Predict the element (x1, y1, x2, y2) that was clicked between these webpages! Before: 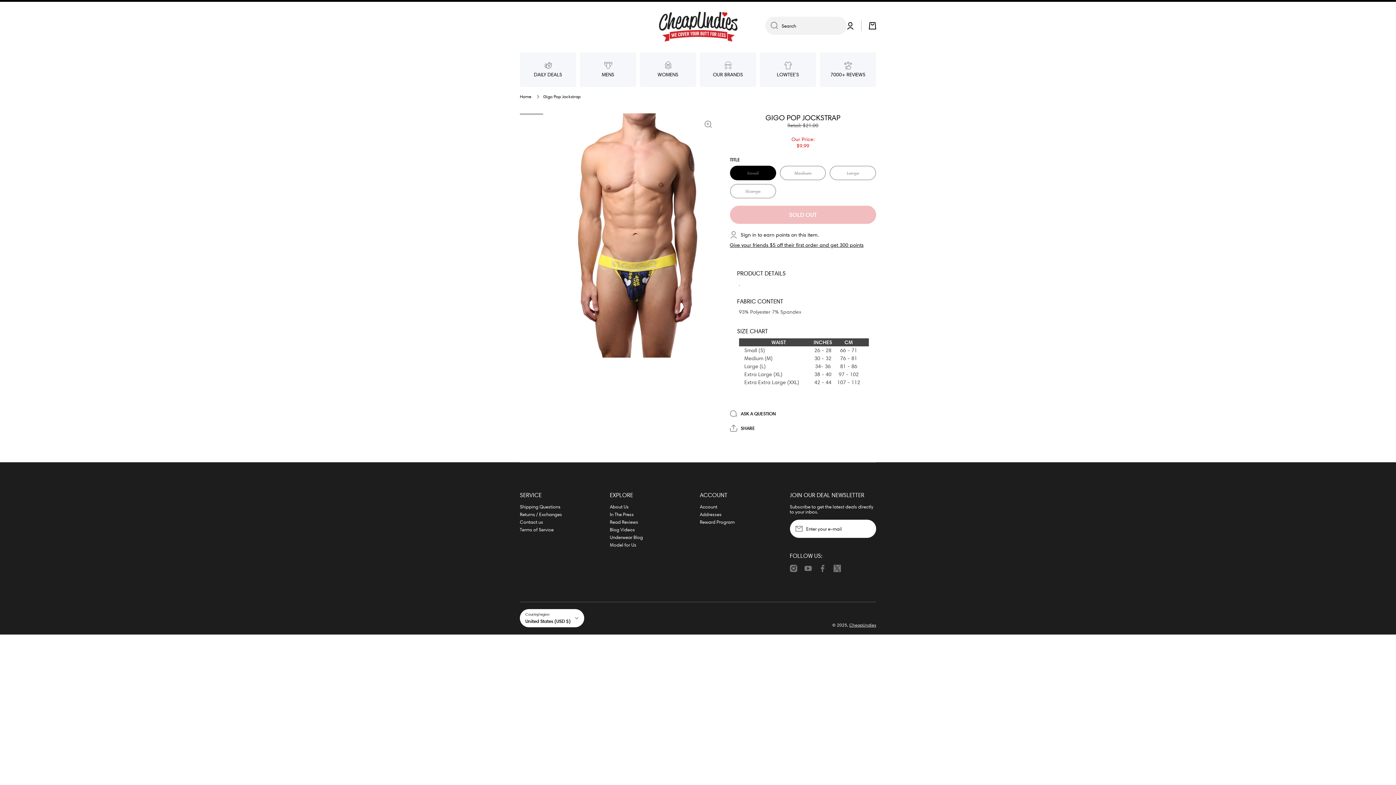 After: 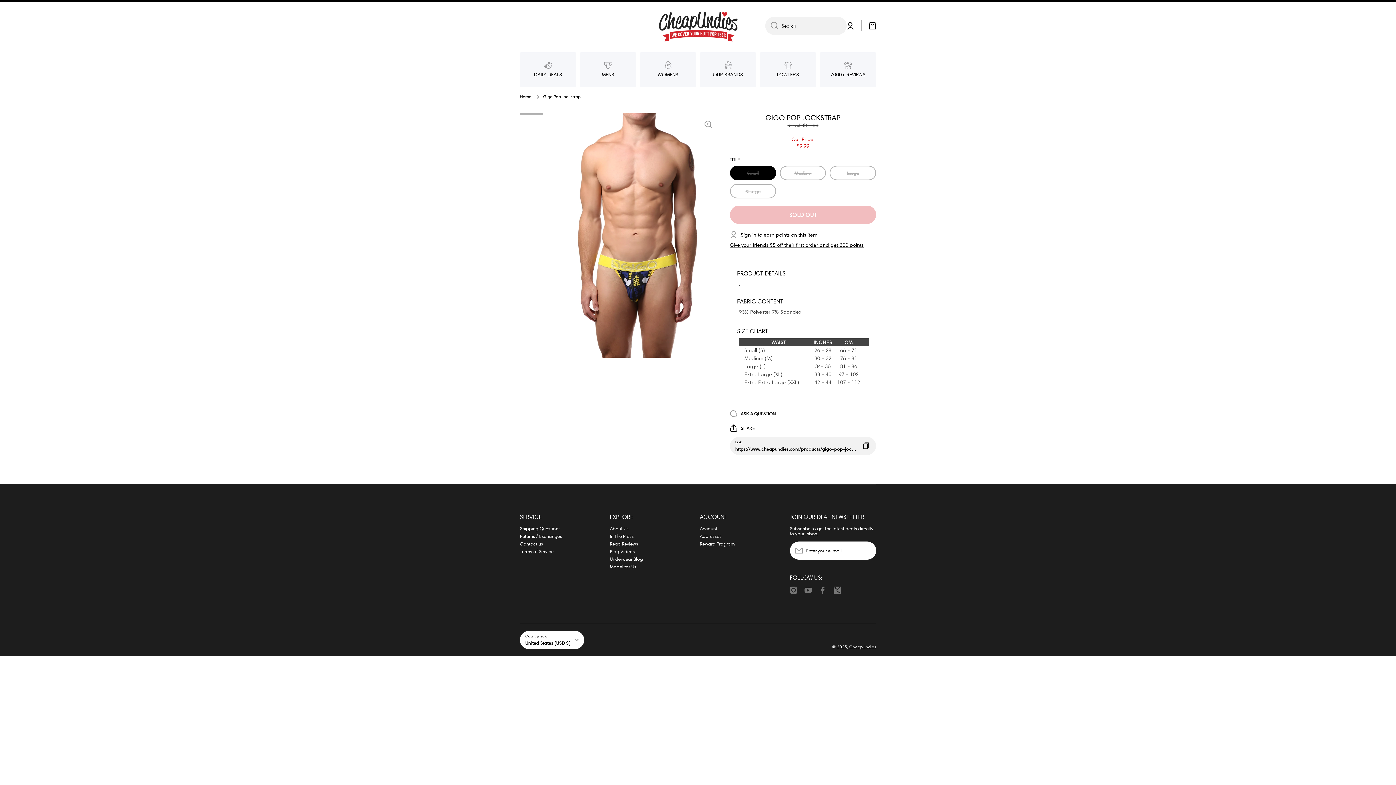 Action: label: SHARE bbox: (730, 424, 755, 432)